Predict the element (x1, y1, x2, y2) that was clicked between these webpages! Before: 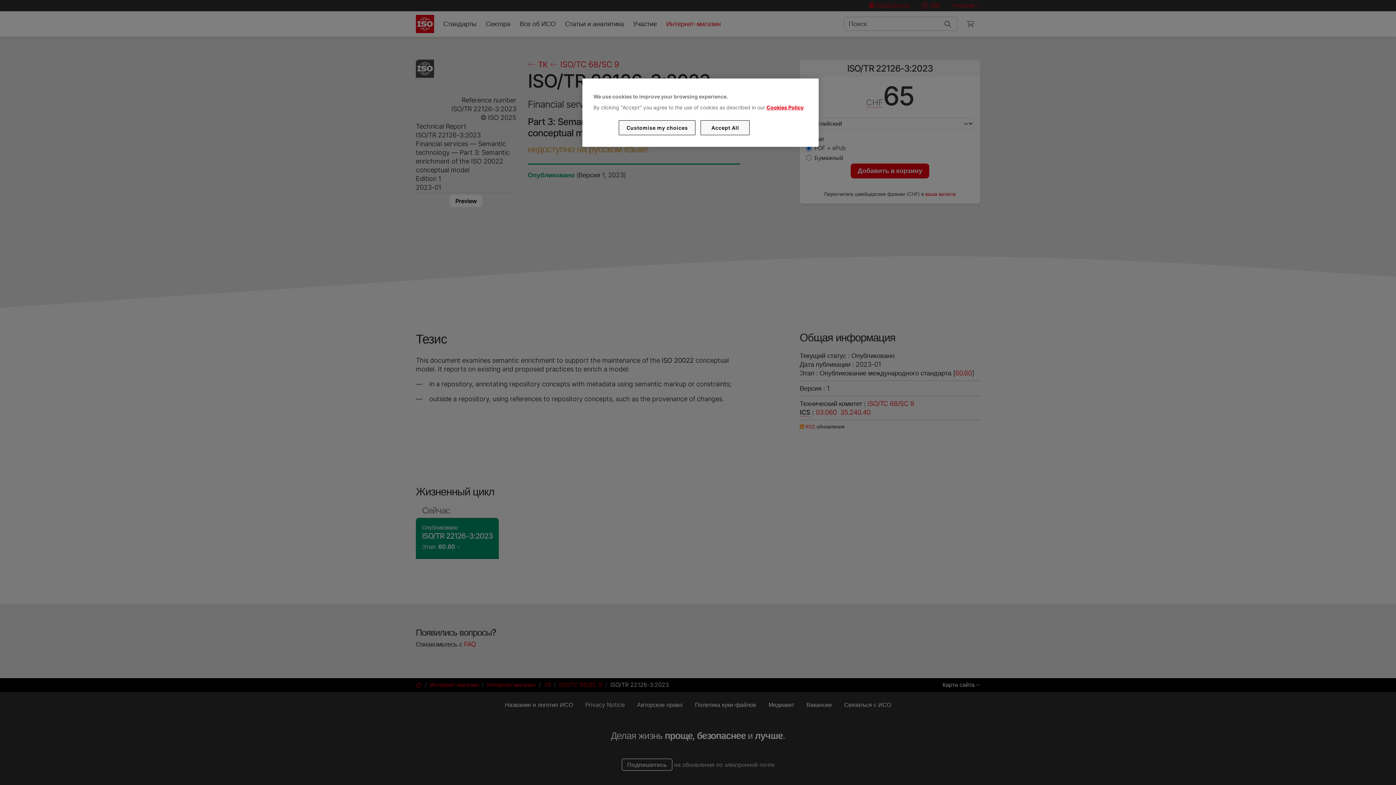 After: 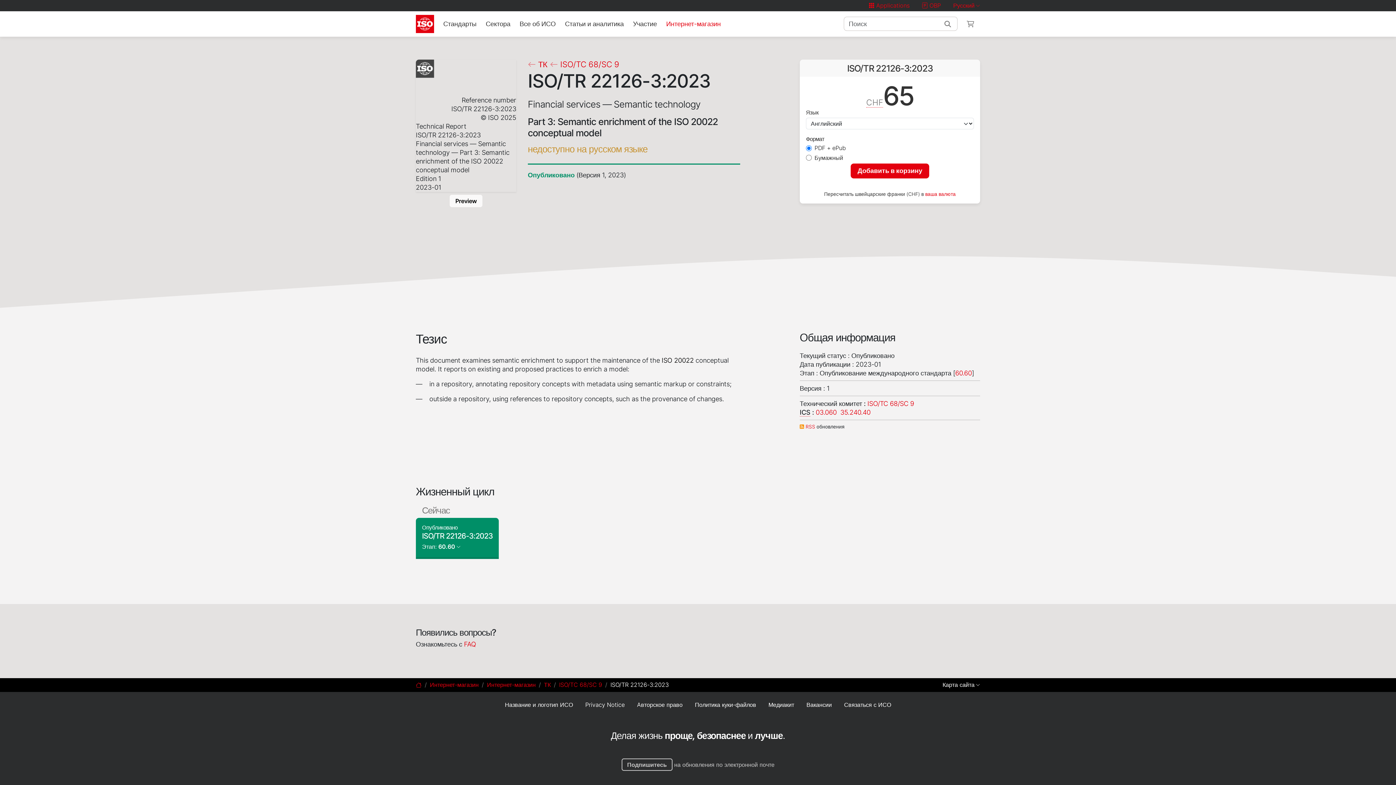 Action: bbox: (700, 120, 749, 135) label: Accept All